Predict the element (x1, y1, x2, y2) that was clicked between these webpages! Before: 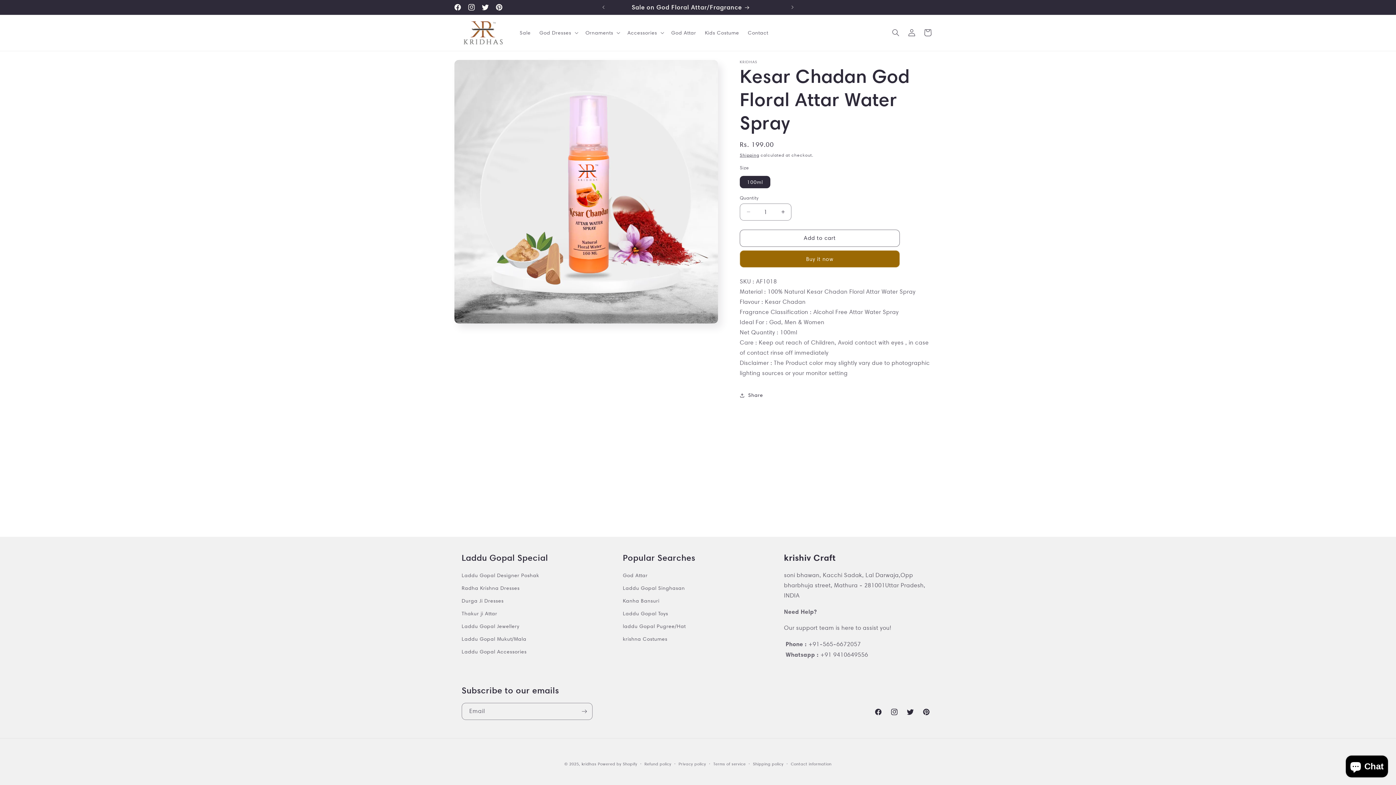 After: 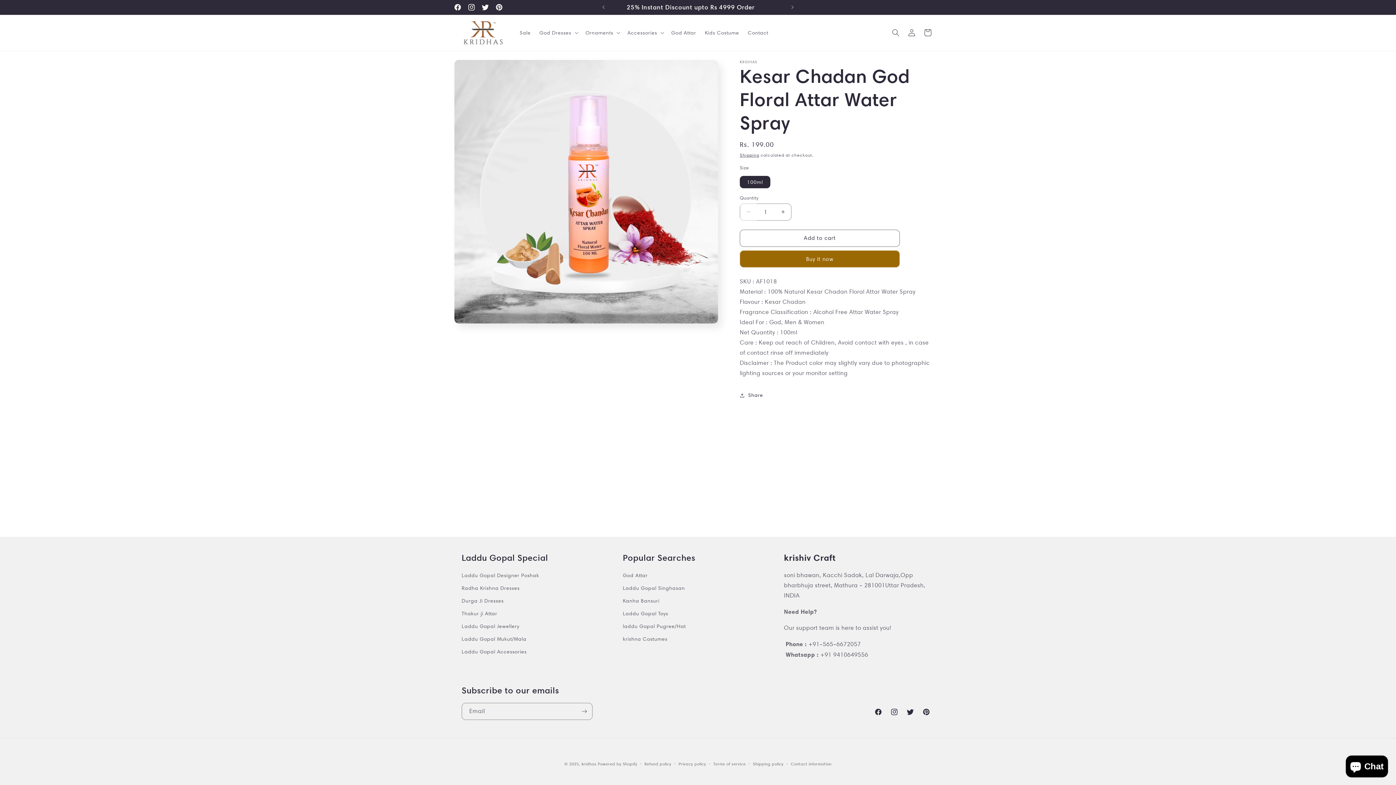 Action: label: Decrease quantity for Kesar Chadan God Floral Attar Water Spray bbox: (740, 203, 756, 220)